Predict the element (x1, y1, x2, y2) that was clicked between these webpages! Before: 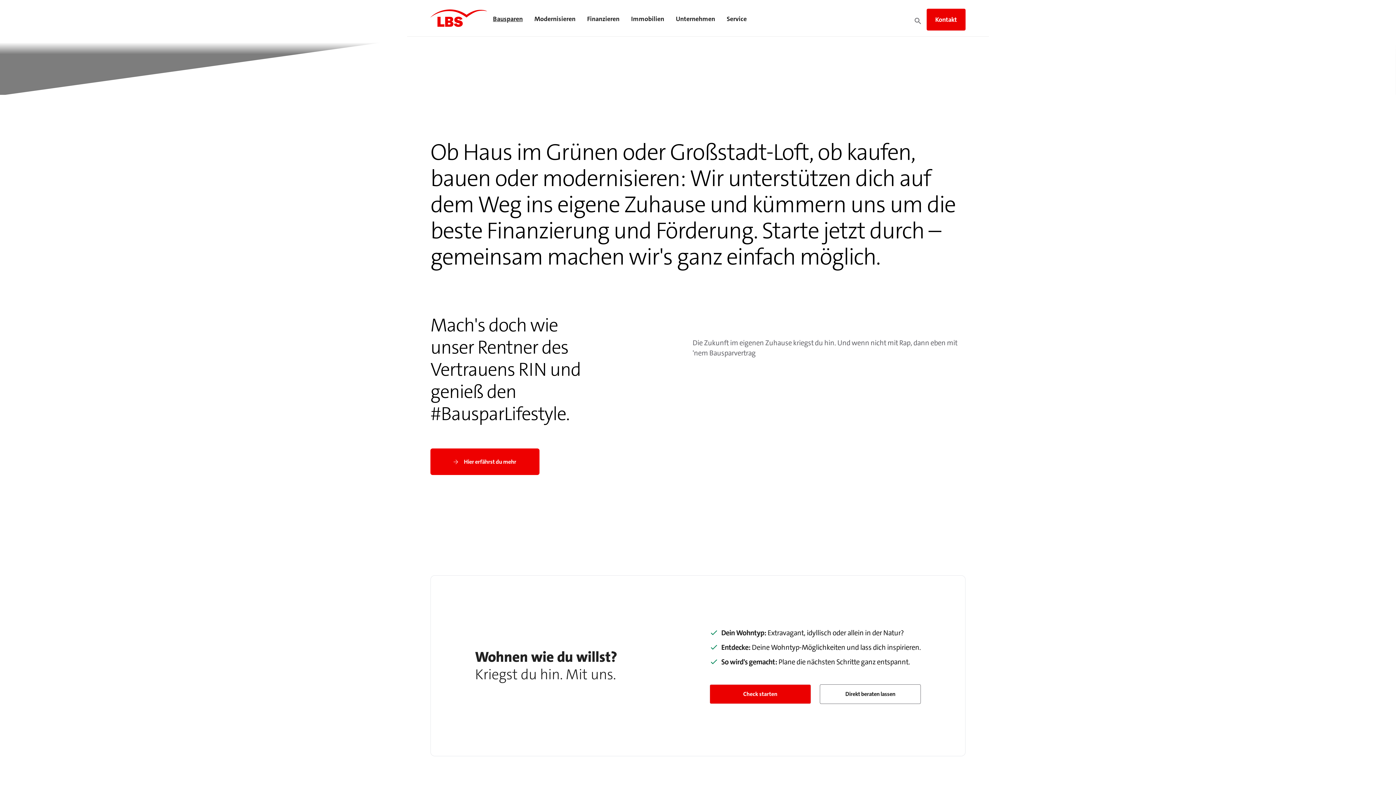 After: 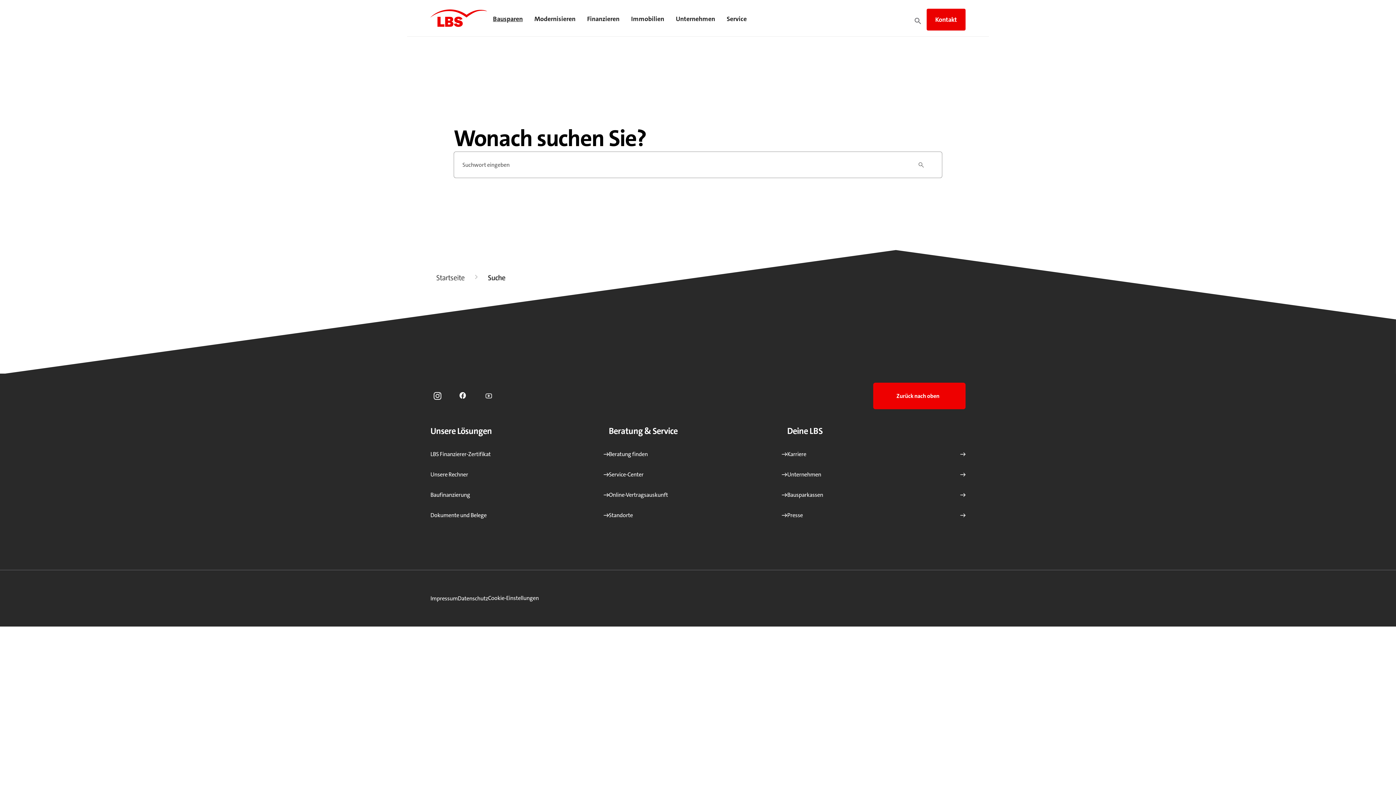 Action: bbox: (913, 15, 922, 25) label: Suche